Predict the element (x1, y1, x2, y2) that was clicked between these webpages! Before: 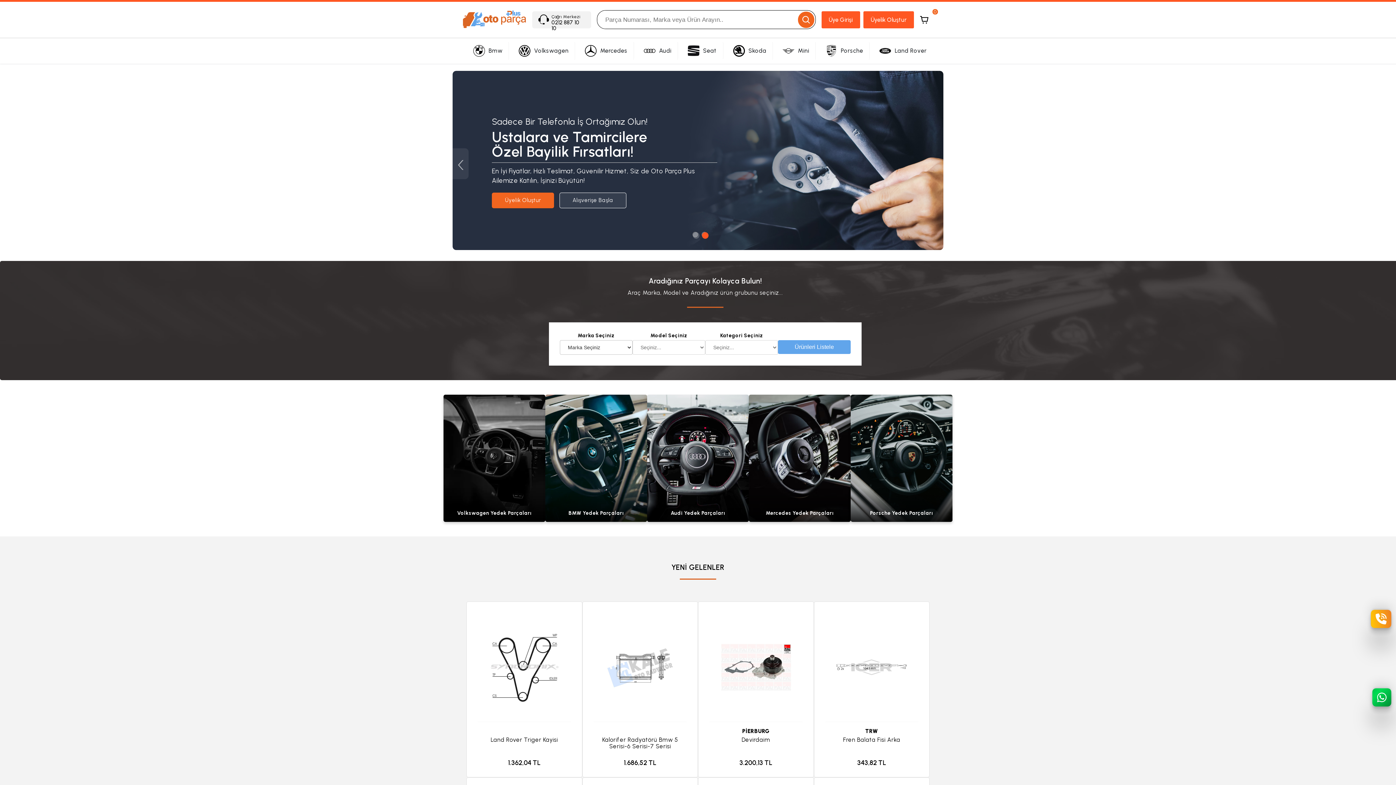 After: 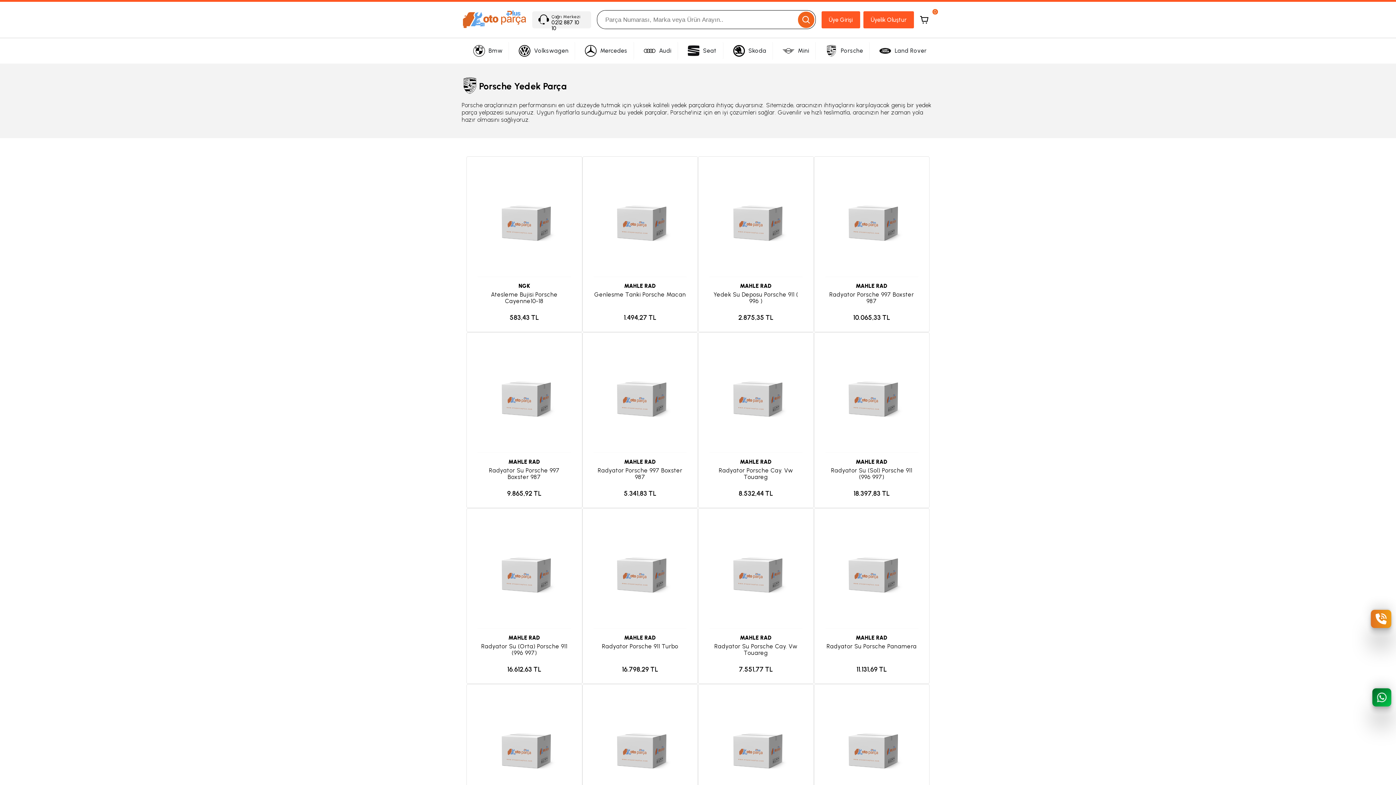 Action: bbox: (825, 44, 863, 56) label: Porsche